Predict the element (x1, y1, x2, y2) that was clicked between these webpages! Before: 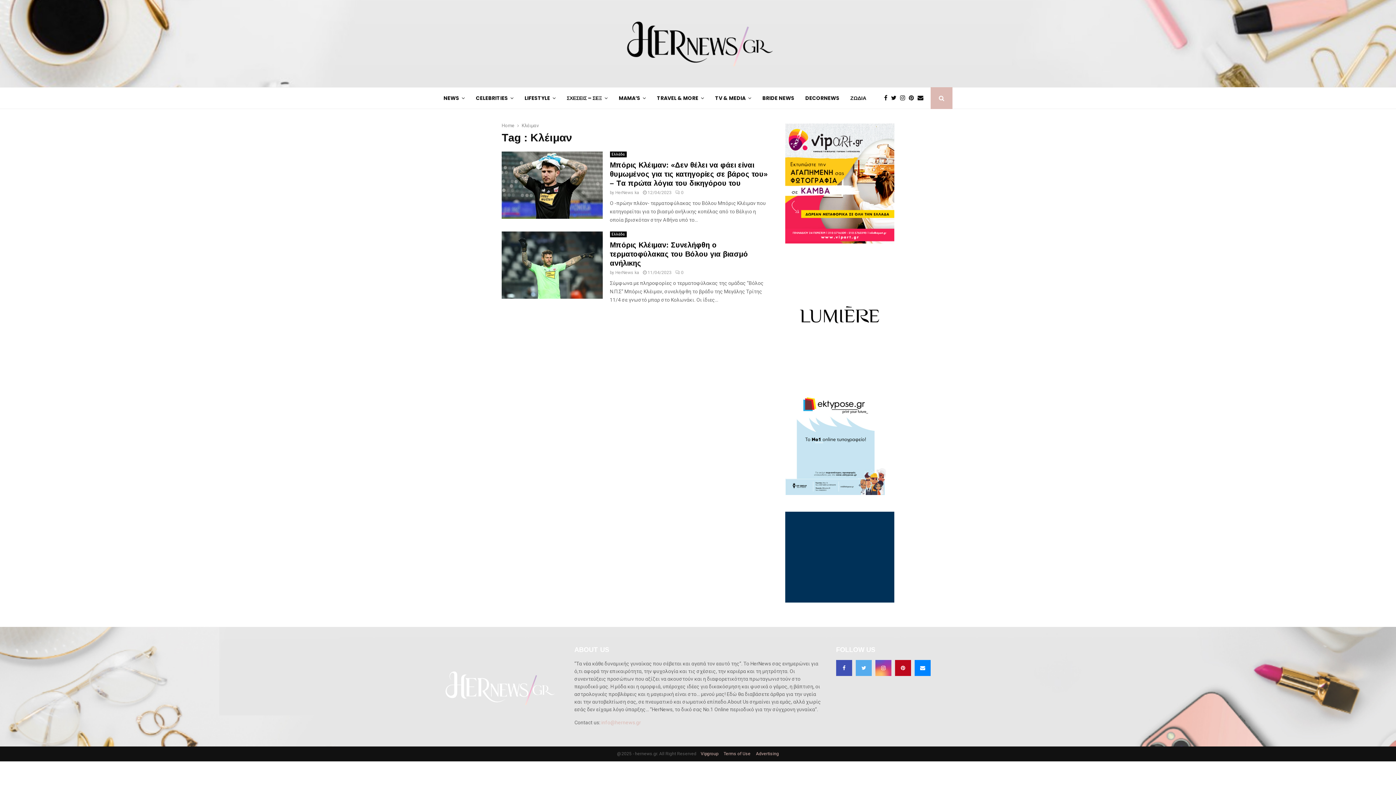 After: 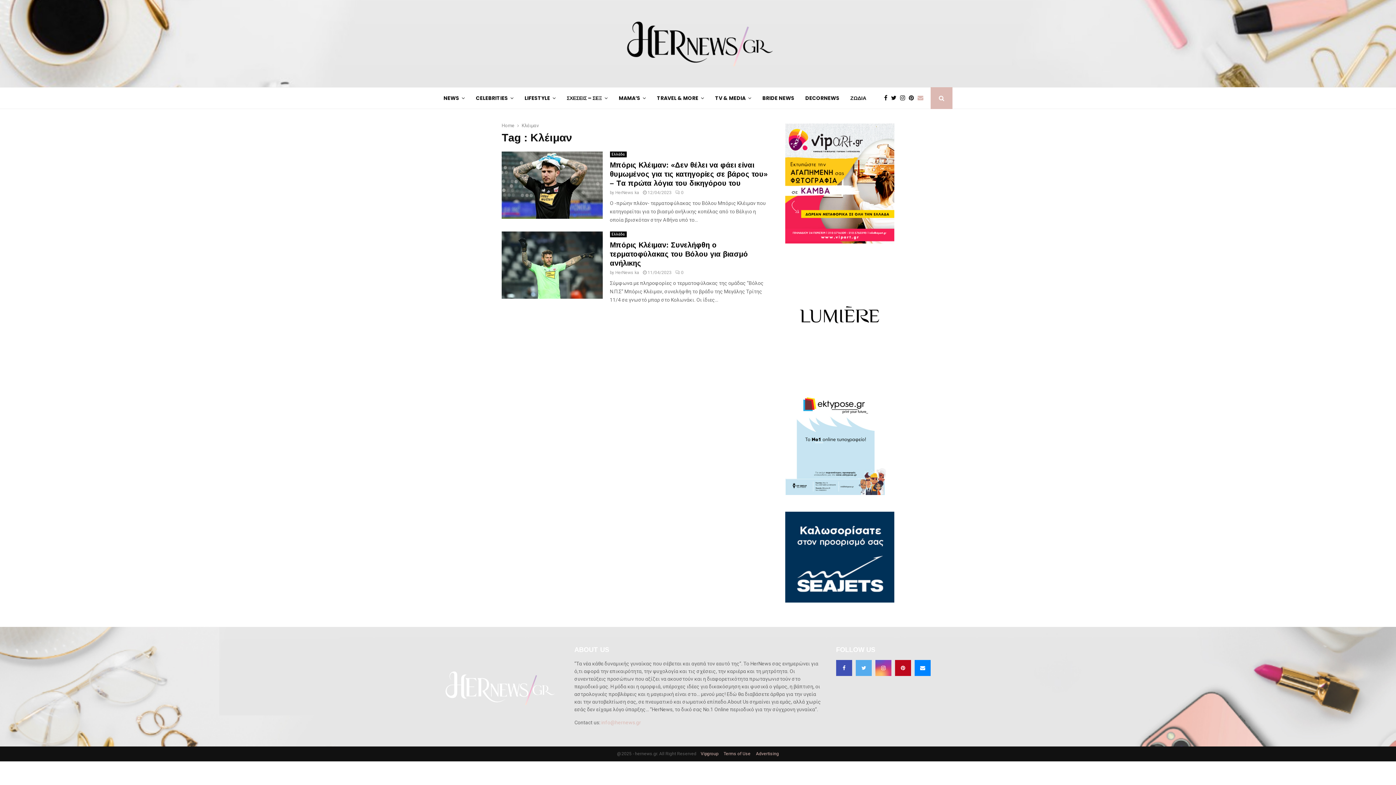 Action: bbox: (917, 93, 927, 102)